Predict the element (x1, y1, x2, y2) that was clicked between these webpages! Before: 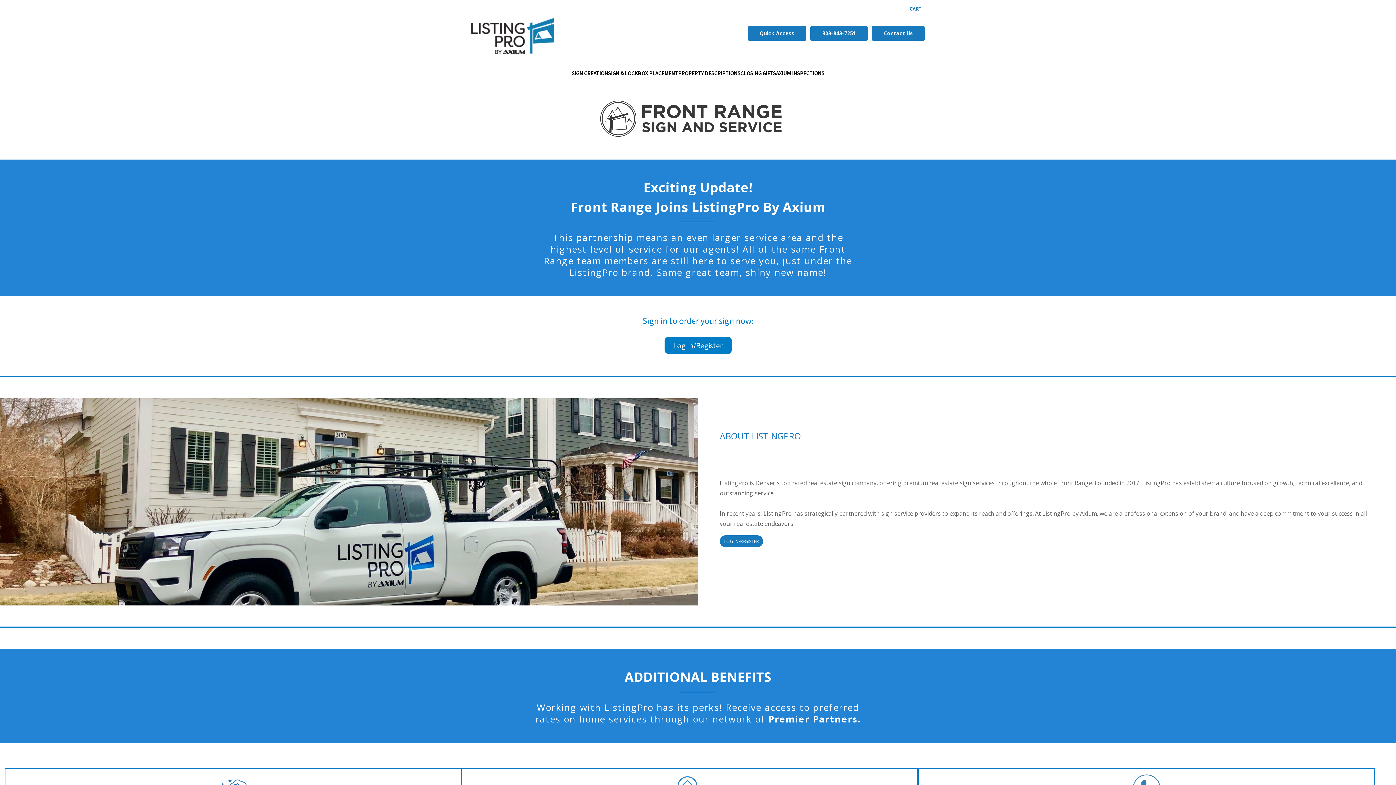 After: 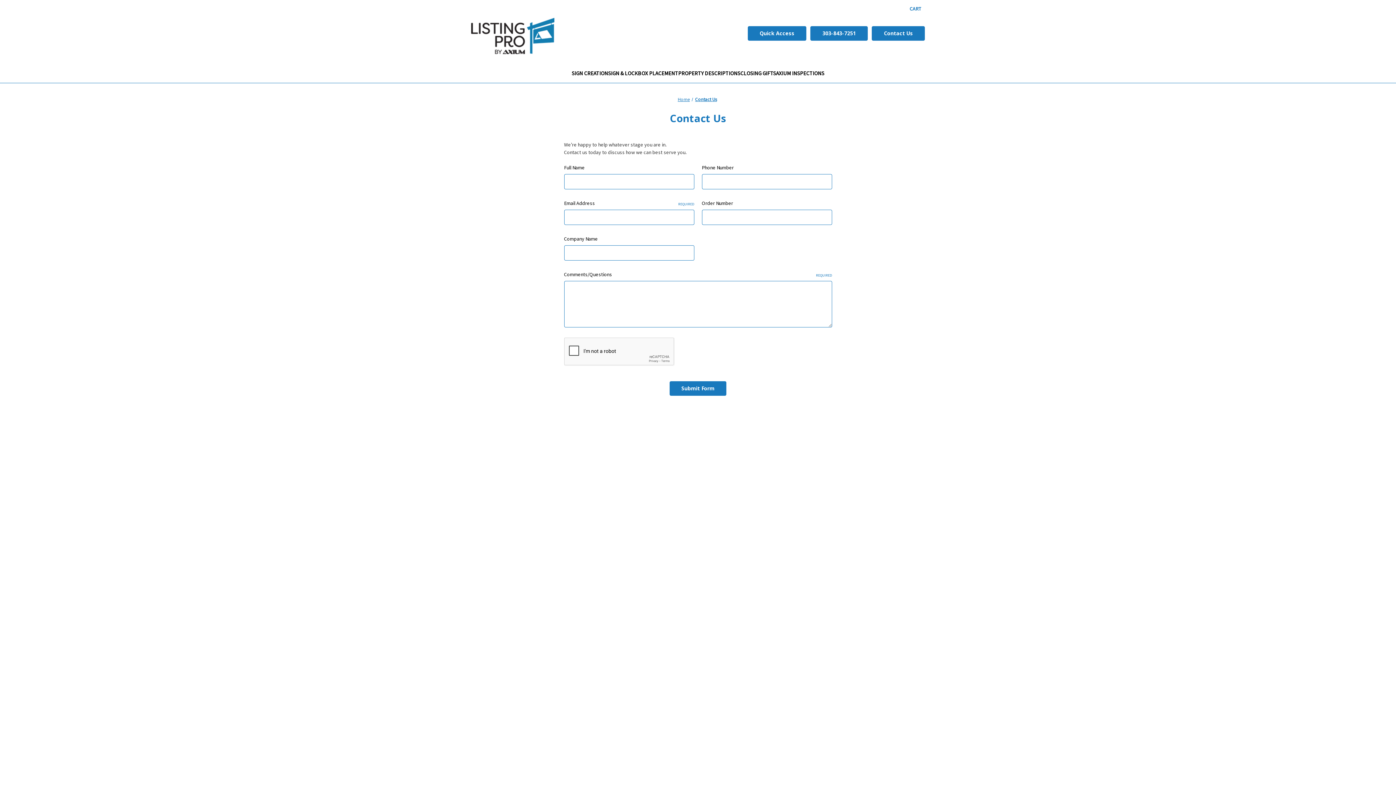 Action: bbox: (872, 26, 925, 40) label: Contact Us